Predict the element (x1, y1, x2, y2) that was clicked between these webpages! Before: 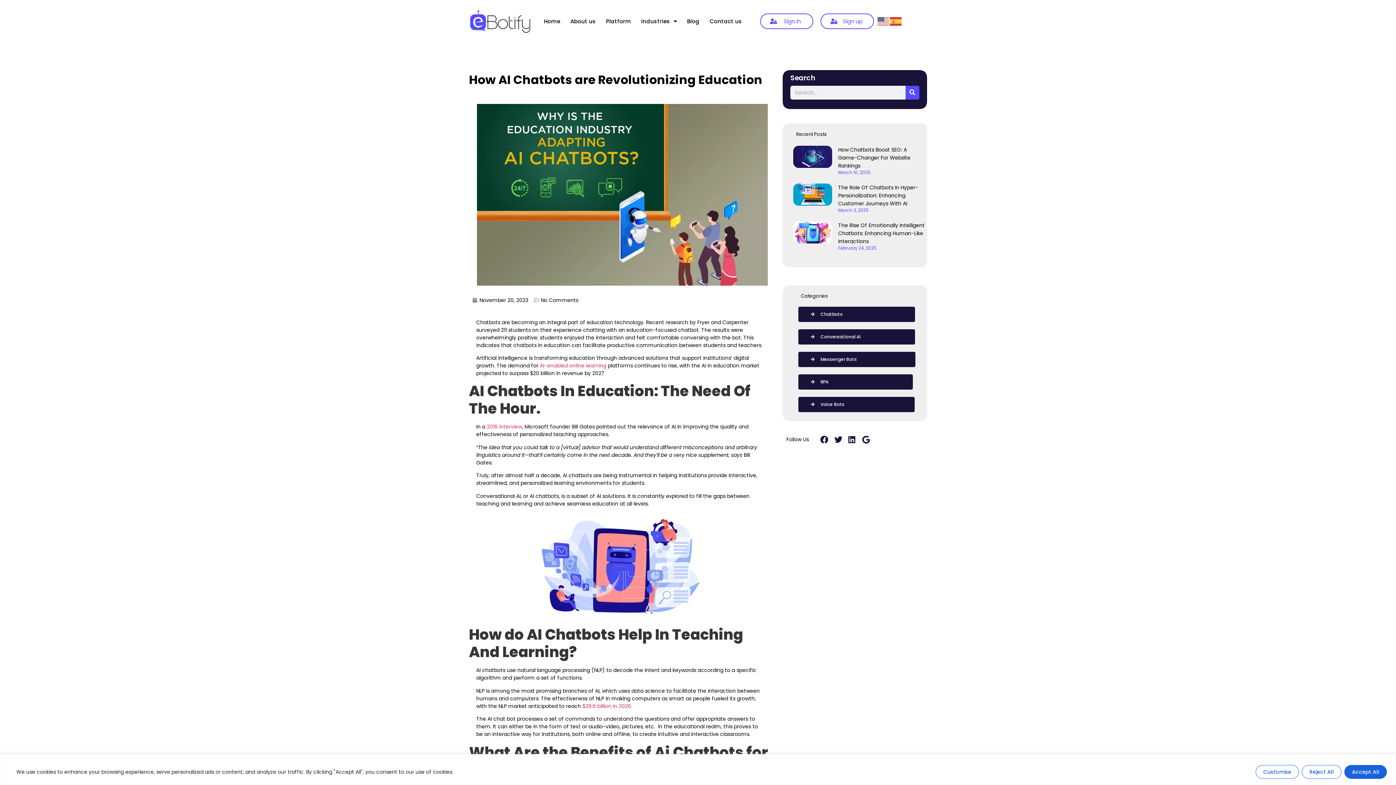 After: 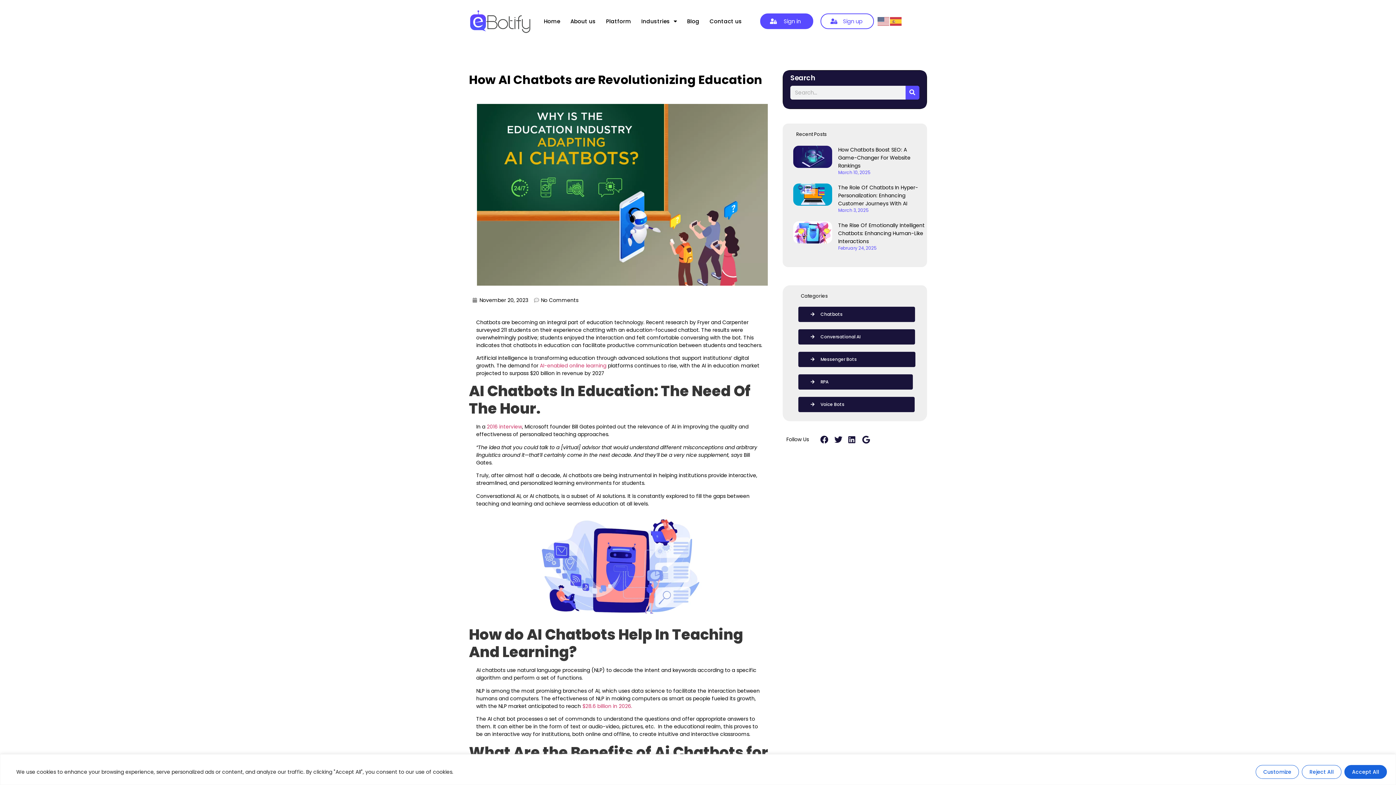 Action: label: Sign in bbox: (760, 13, 813, 29)